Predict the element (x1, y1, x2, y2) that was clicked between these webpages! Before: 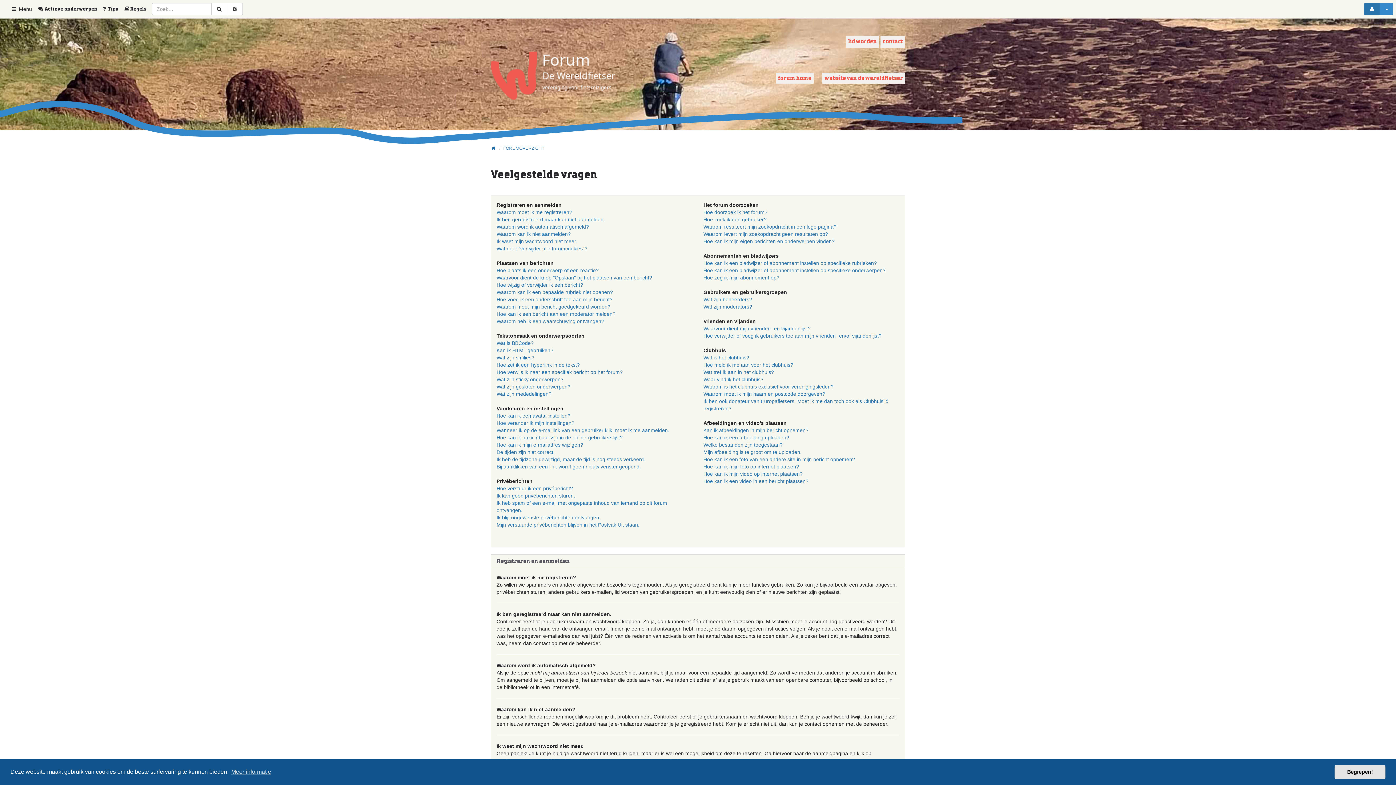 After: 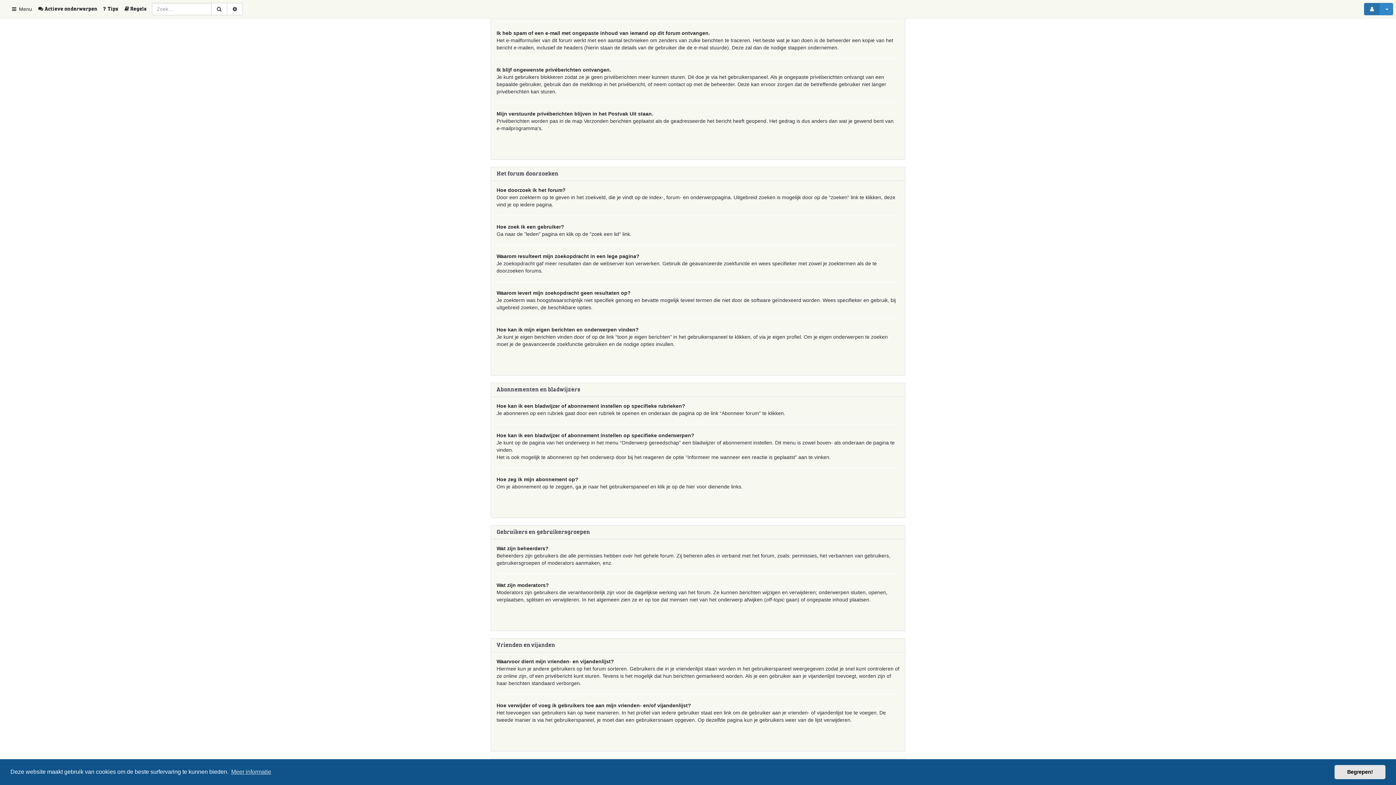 Action: label: Ik kan geen privéberichten sturen. bbox: (496, 493, 575, 498)